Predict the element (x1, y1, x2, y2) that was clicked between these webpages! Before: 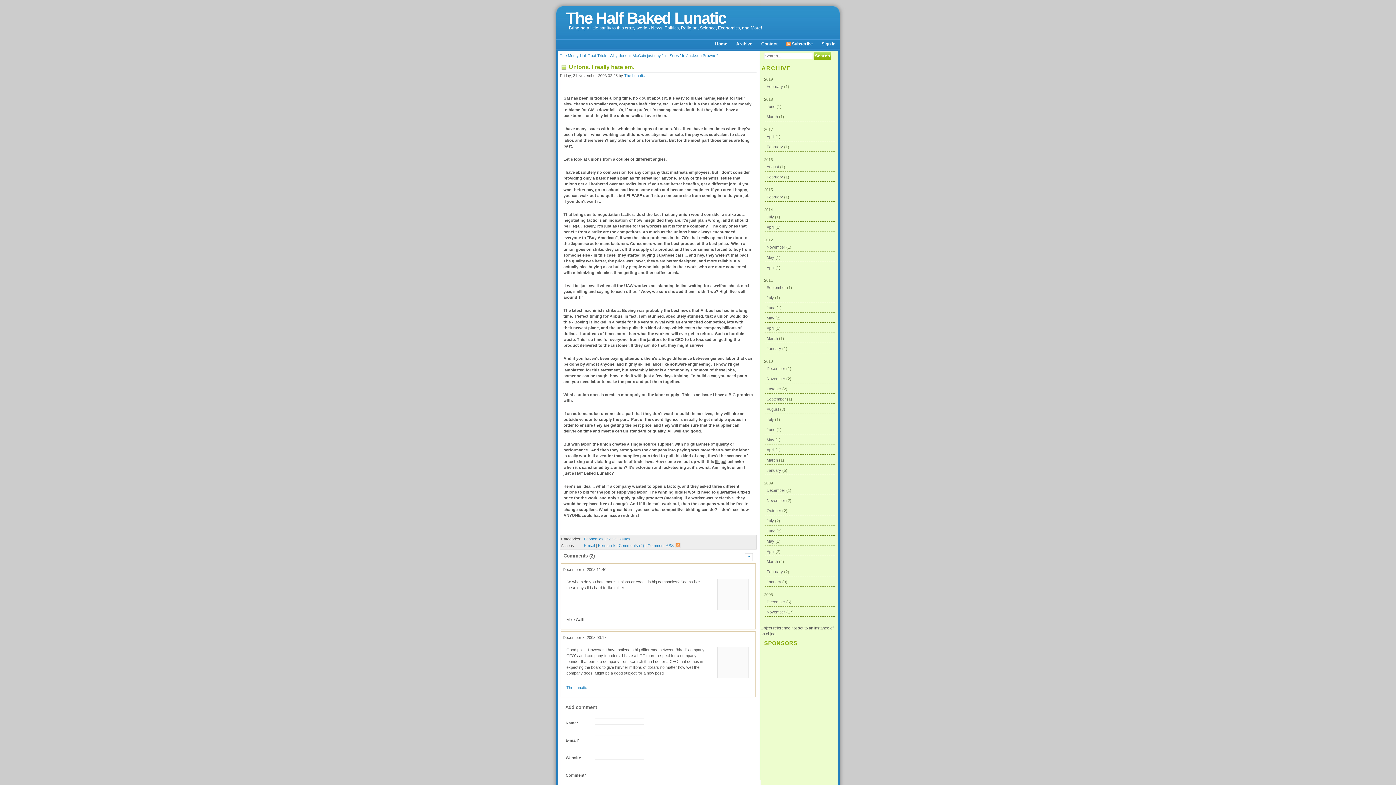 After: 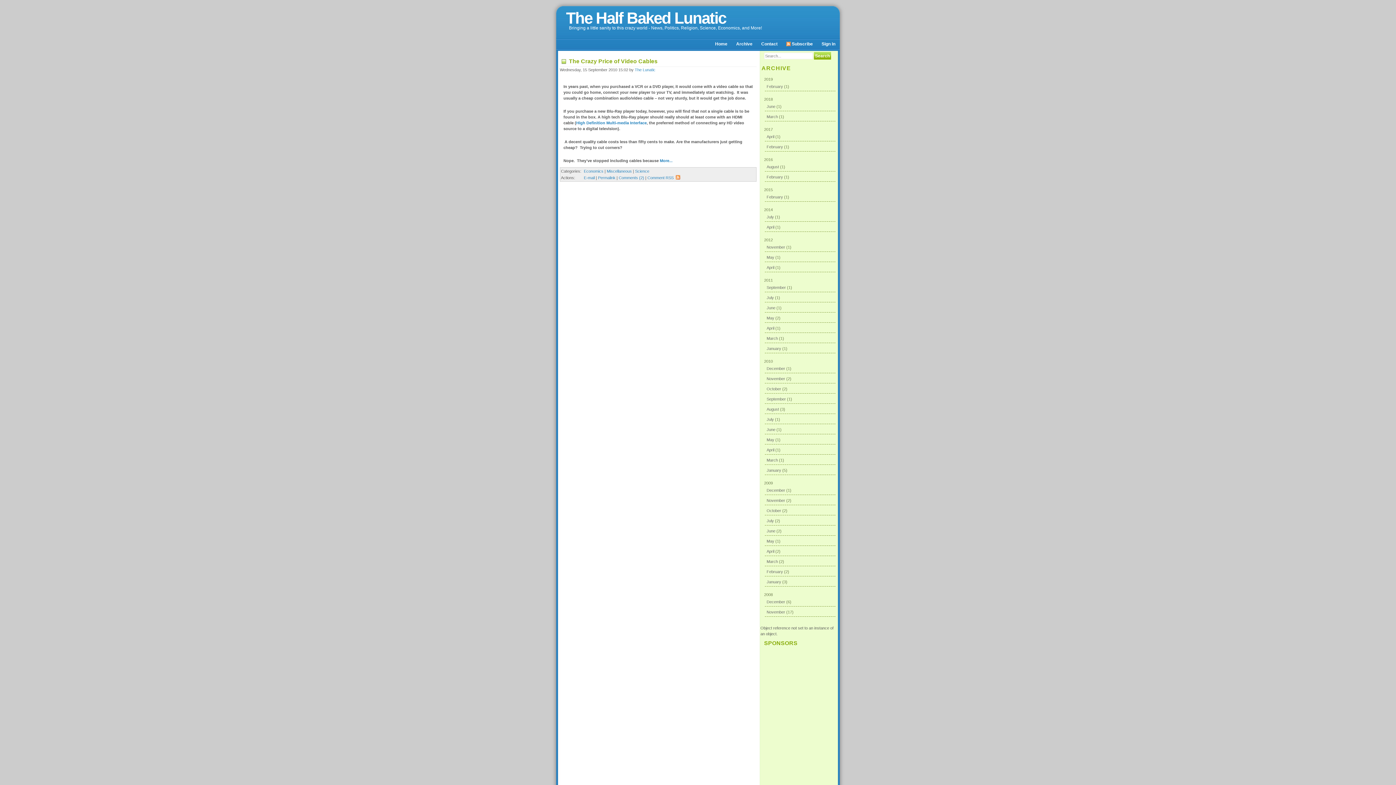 Action: bbox: (766, 397, 786, 401) label: September